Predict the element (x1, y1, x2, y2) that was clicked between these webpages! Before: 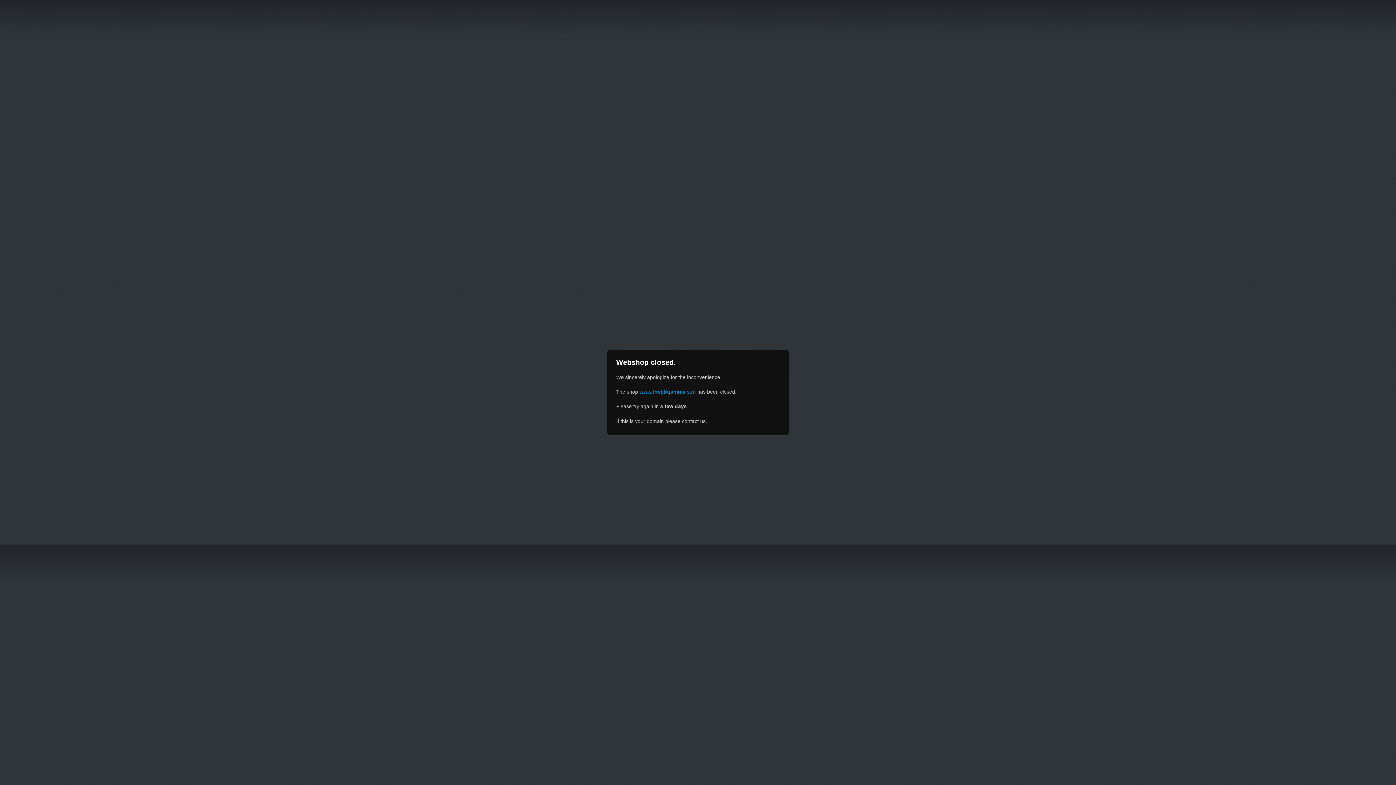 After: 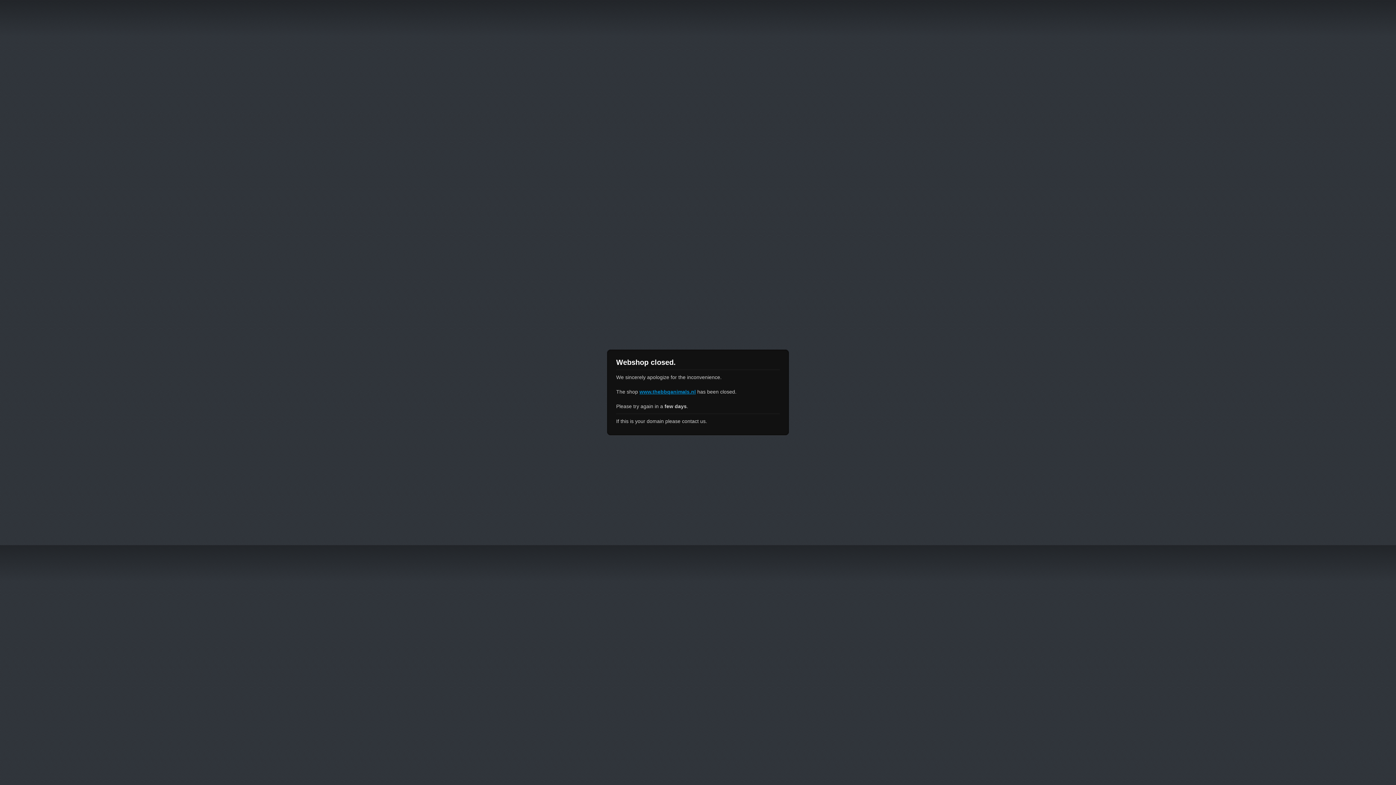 Action: label: www.thebbqanimals.nl bbox: (639, 389, 696, 394)